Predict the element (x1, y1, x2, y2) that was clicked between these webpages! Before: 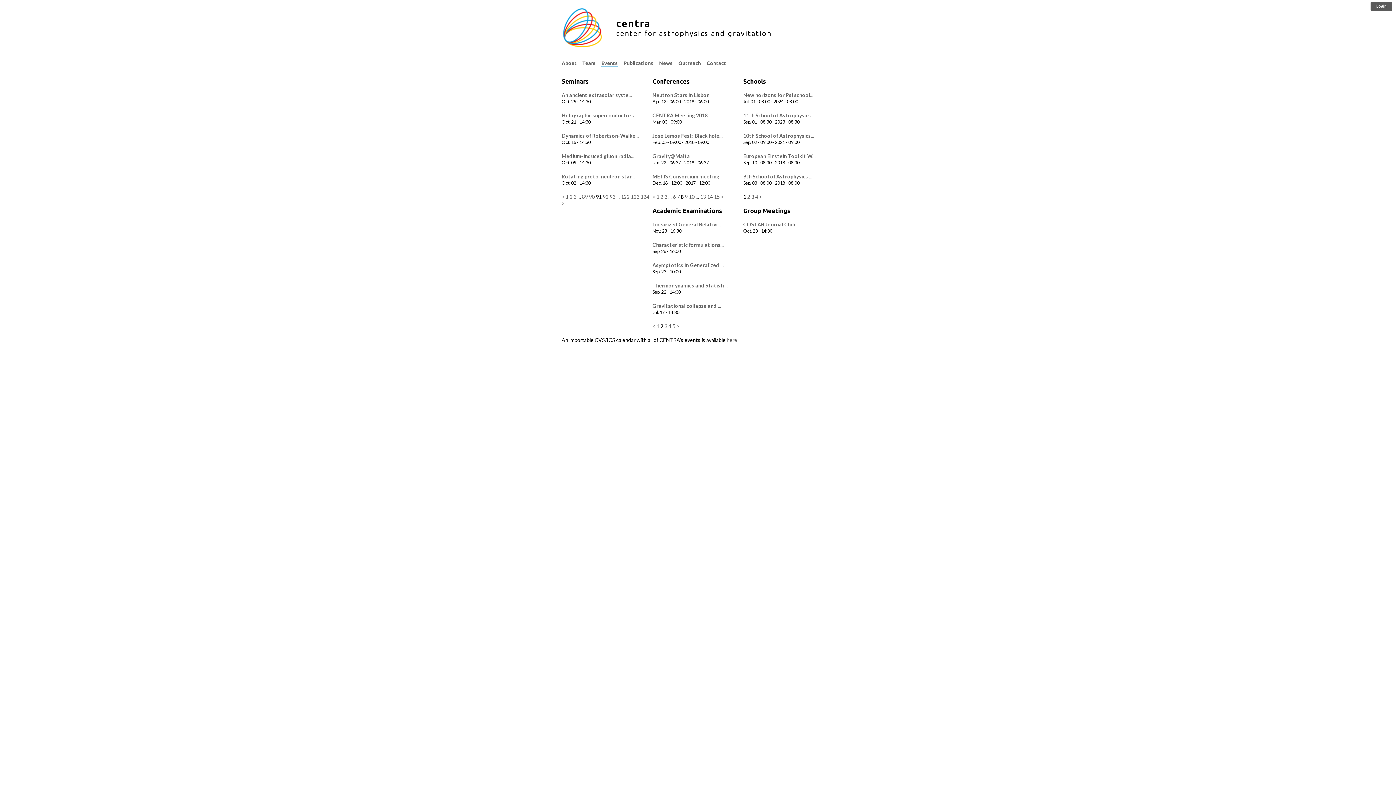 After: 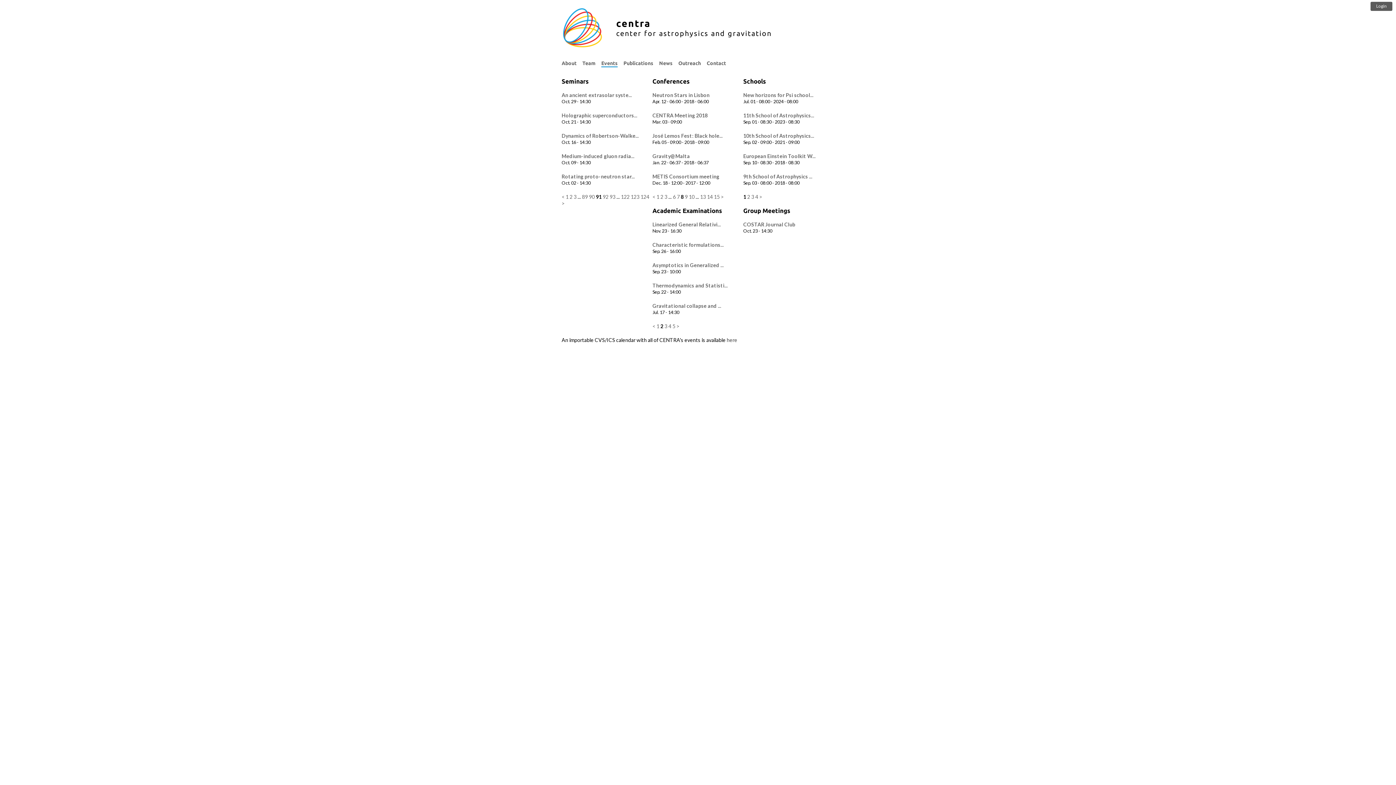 Action: label: here bbox: (726, 337, 737, 343)